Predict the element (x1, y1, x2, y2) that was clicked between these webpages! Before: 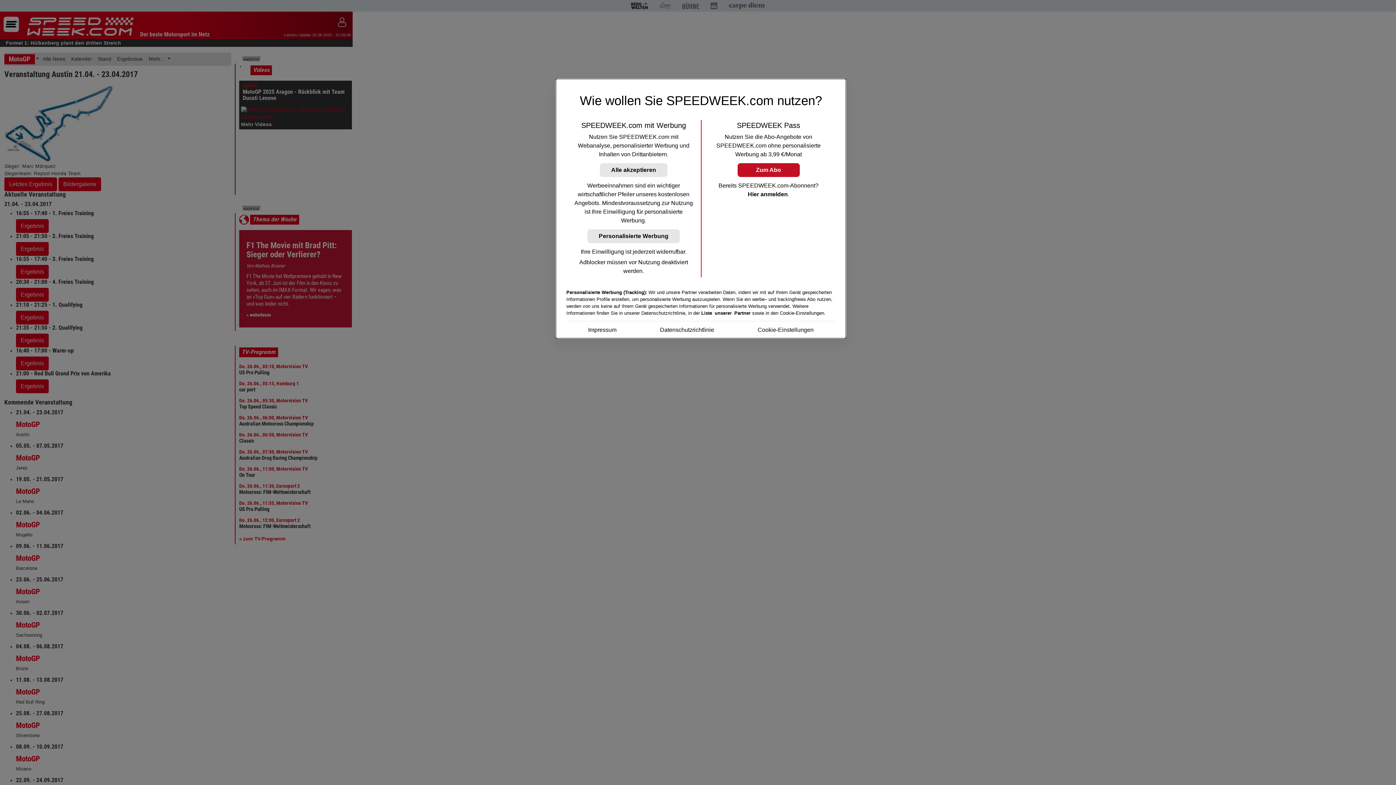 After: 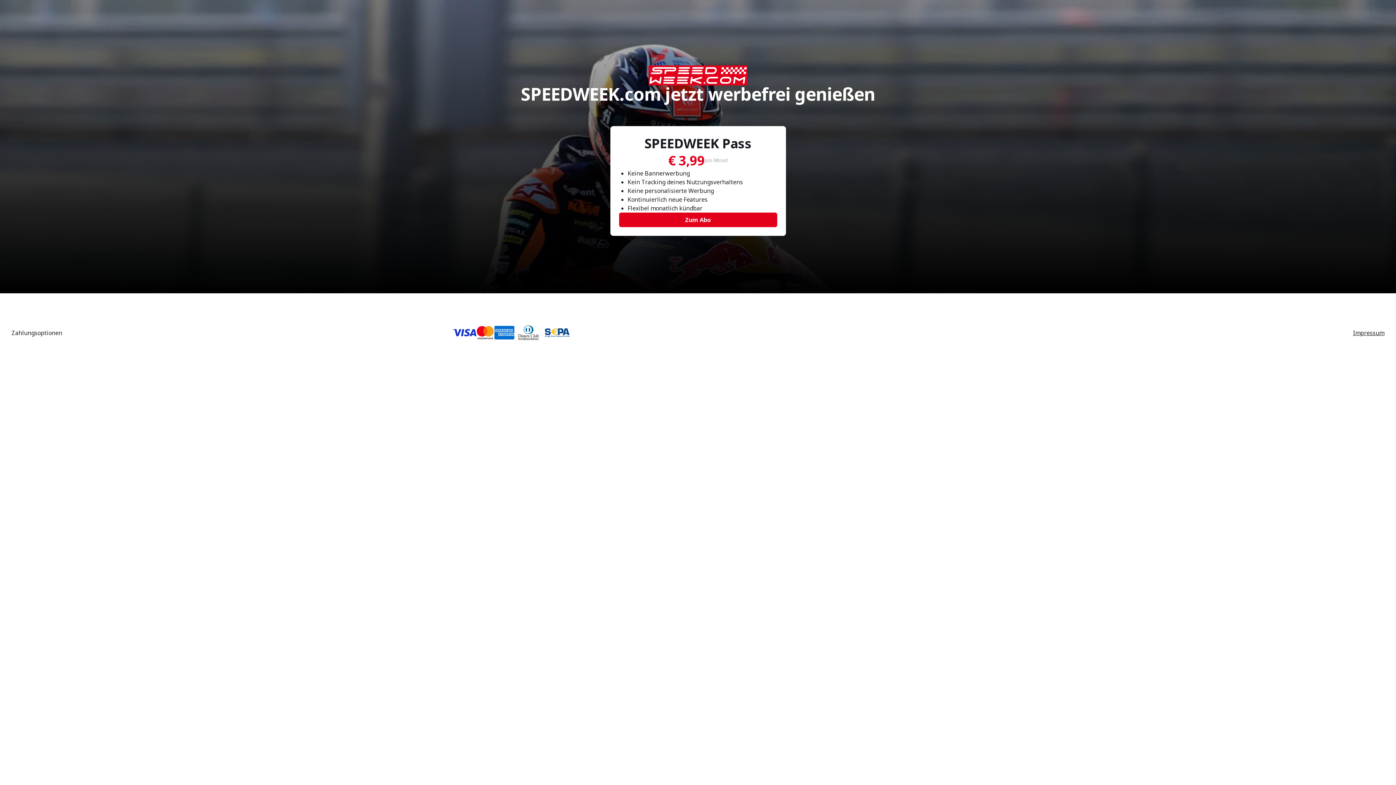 Action: label: Zum Abo bbox: (737, 163, 799, 177)